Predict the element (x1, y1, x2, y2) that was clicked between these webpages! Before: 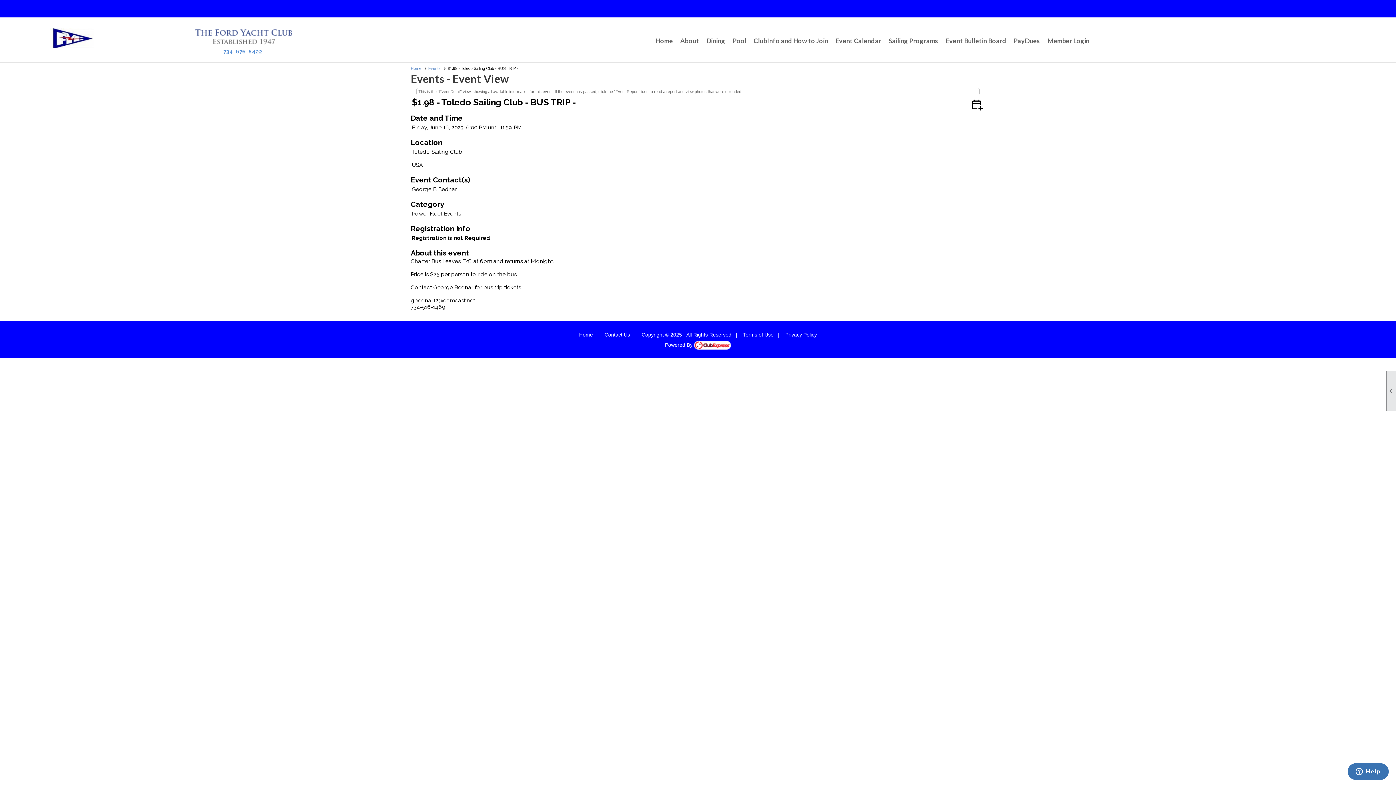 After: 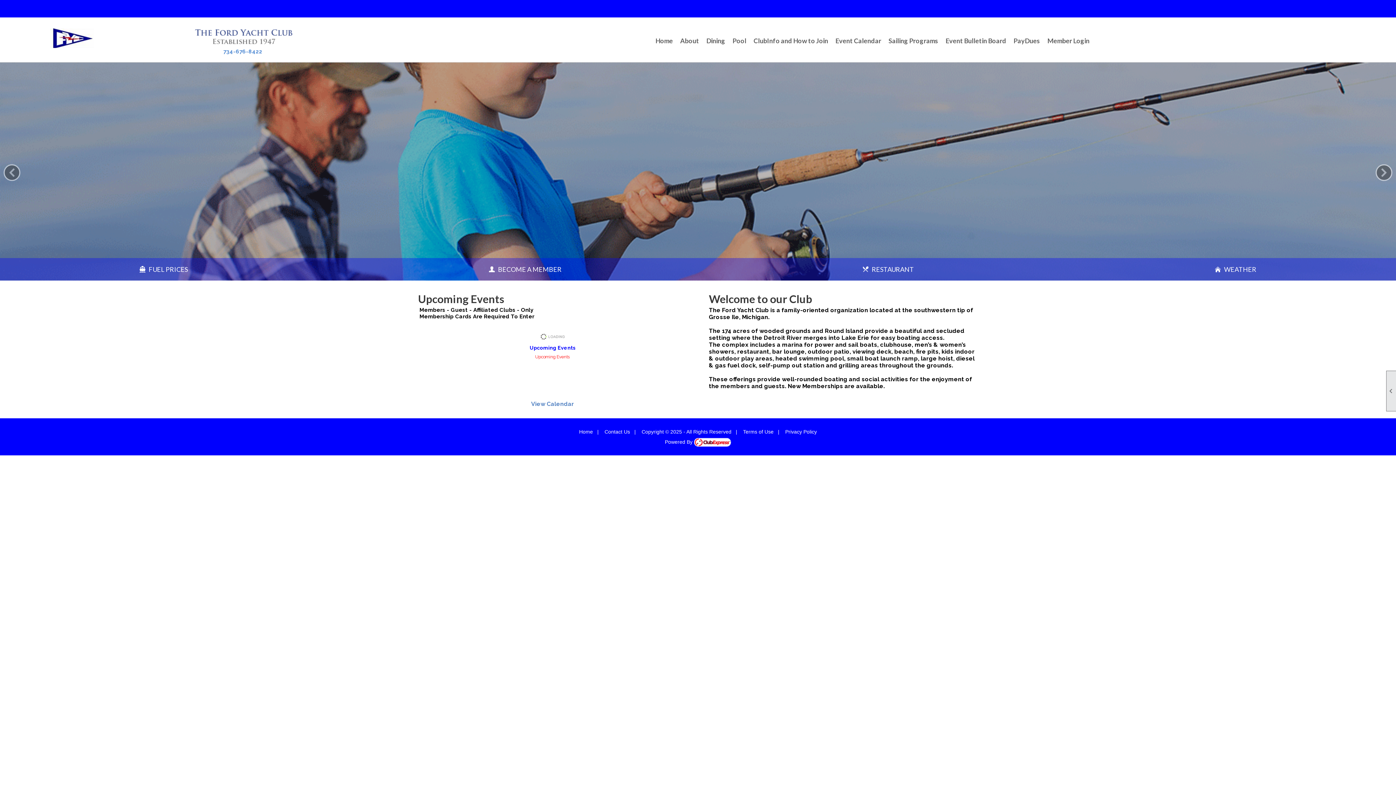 Action: bbox: (579, 332, 593, 337) label: Home